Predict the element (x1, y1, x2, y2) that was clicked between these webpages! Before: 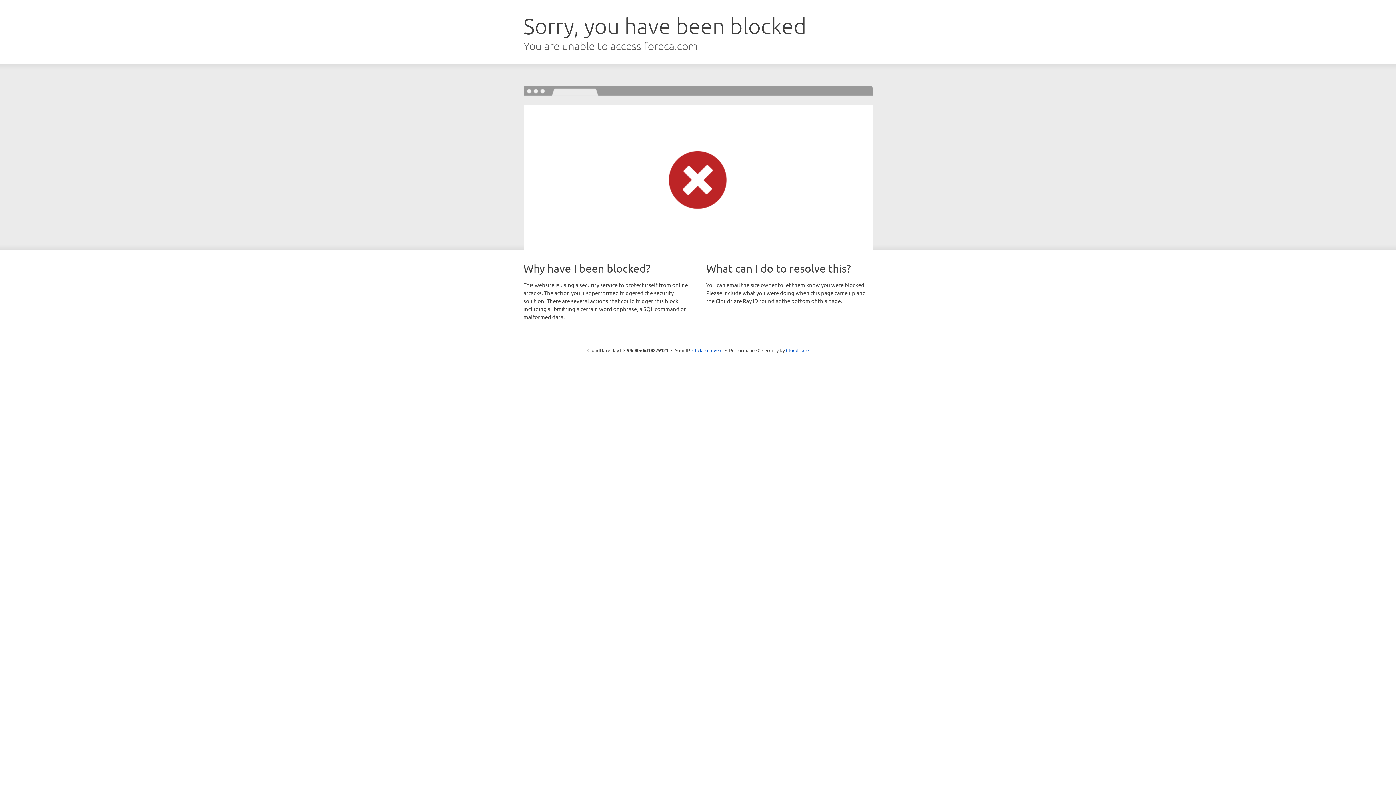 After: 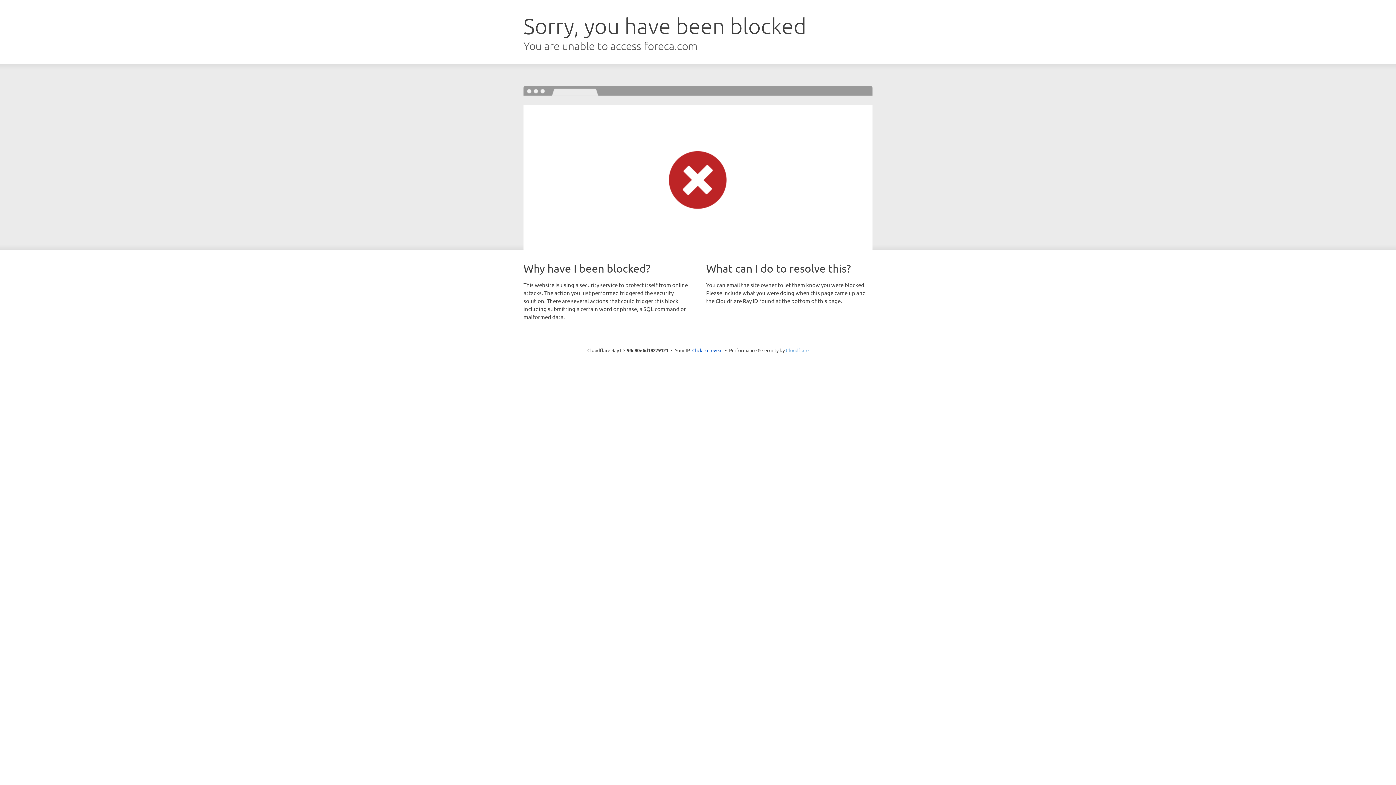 Action: bbox: (786, 347, 808, 353) label: Cloudflare